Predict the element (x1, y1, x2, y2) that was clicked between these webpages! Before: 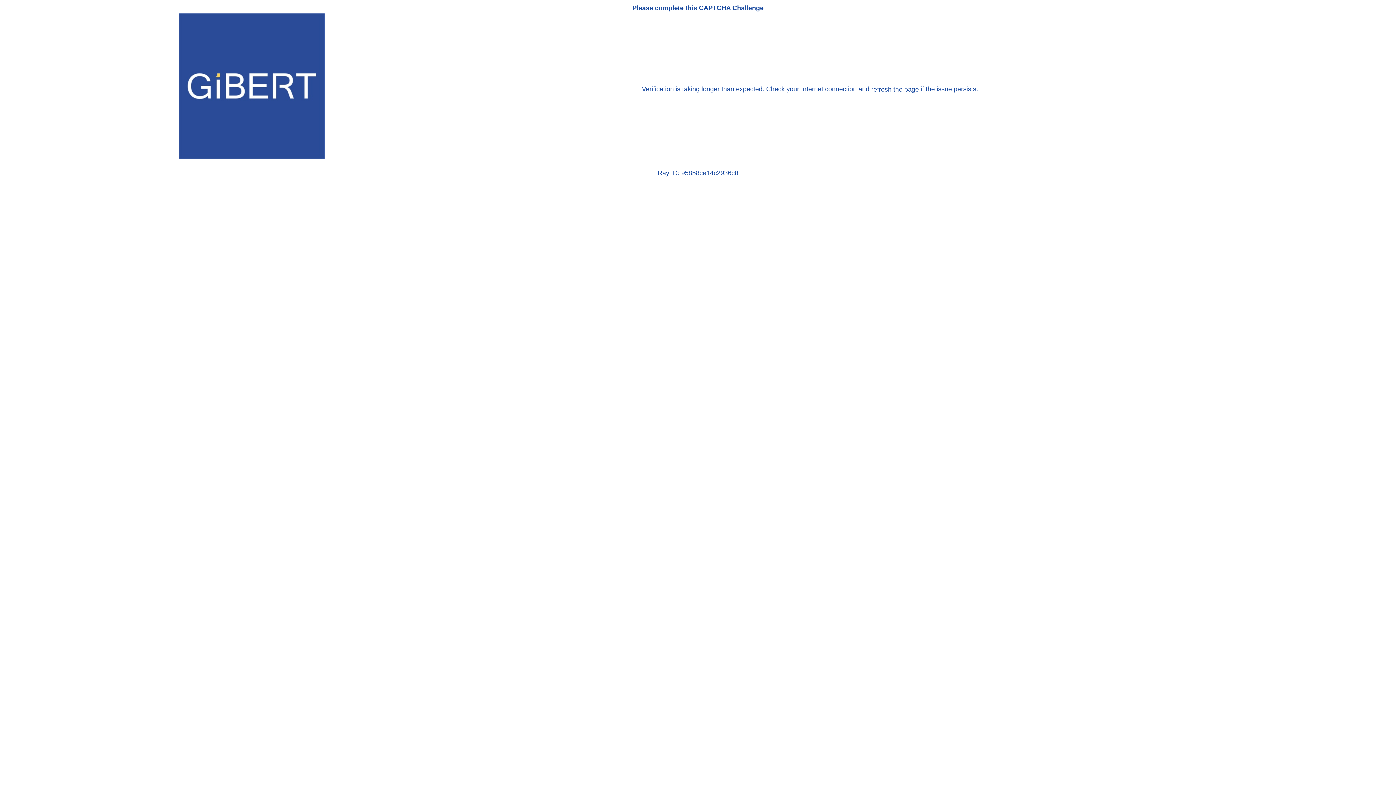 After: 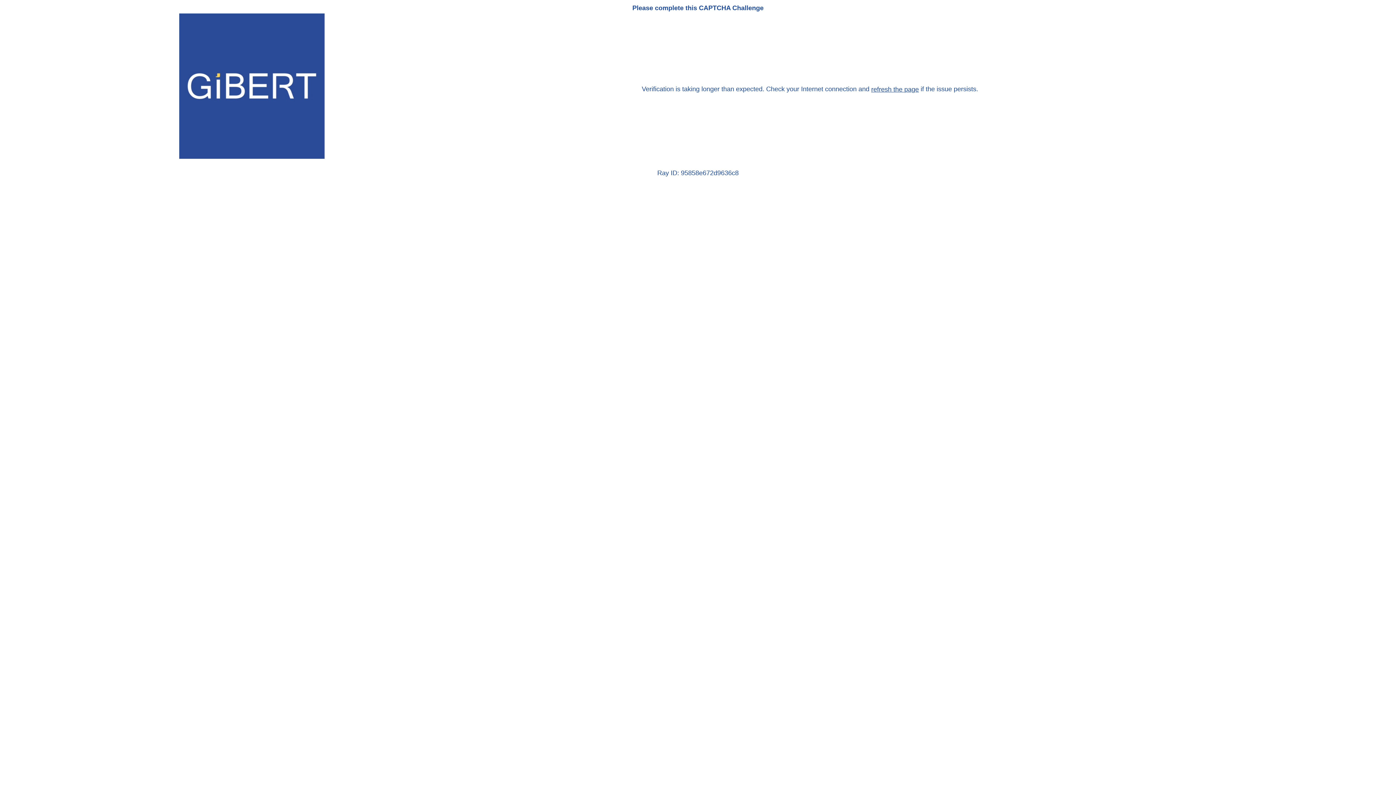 Action: bbox: (871, 85, 919, 93) label: refresh the page